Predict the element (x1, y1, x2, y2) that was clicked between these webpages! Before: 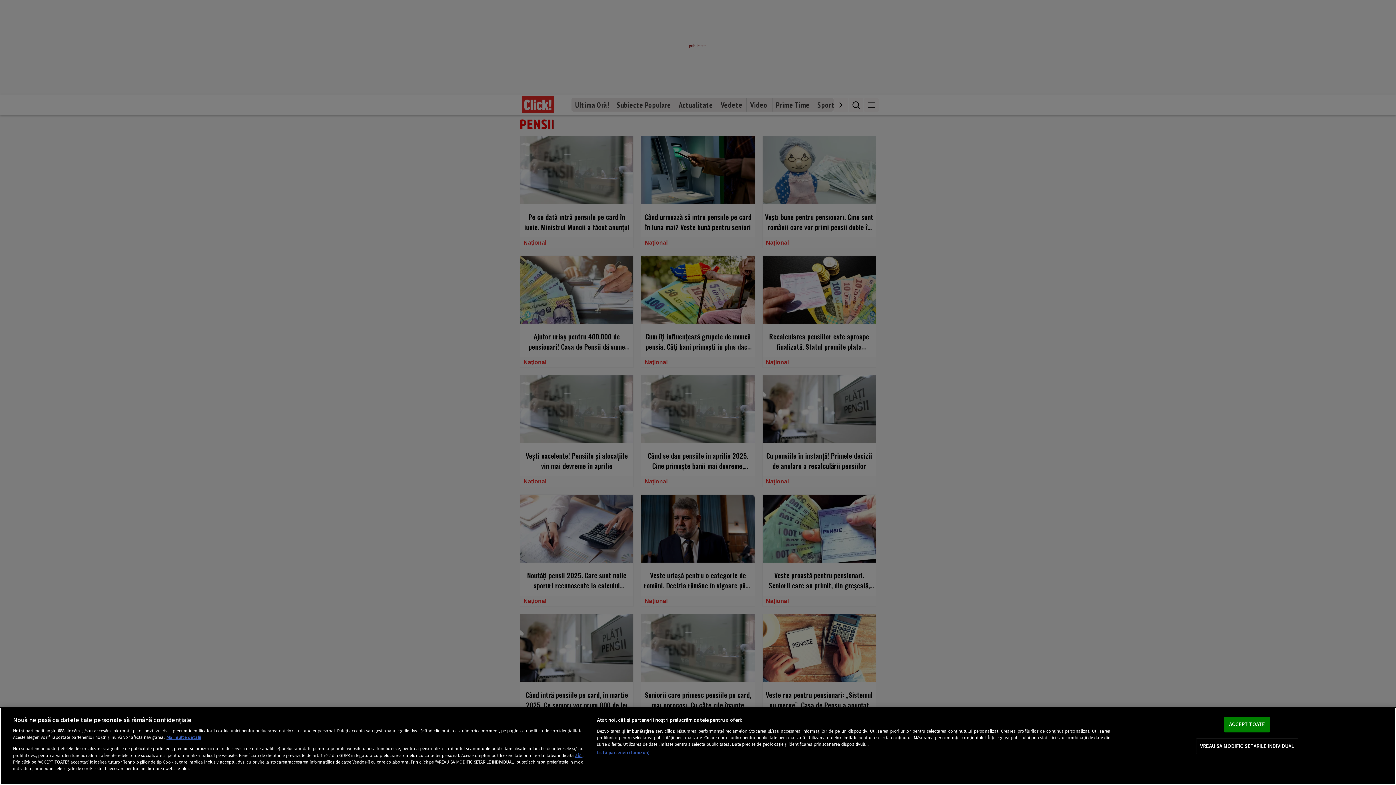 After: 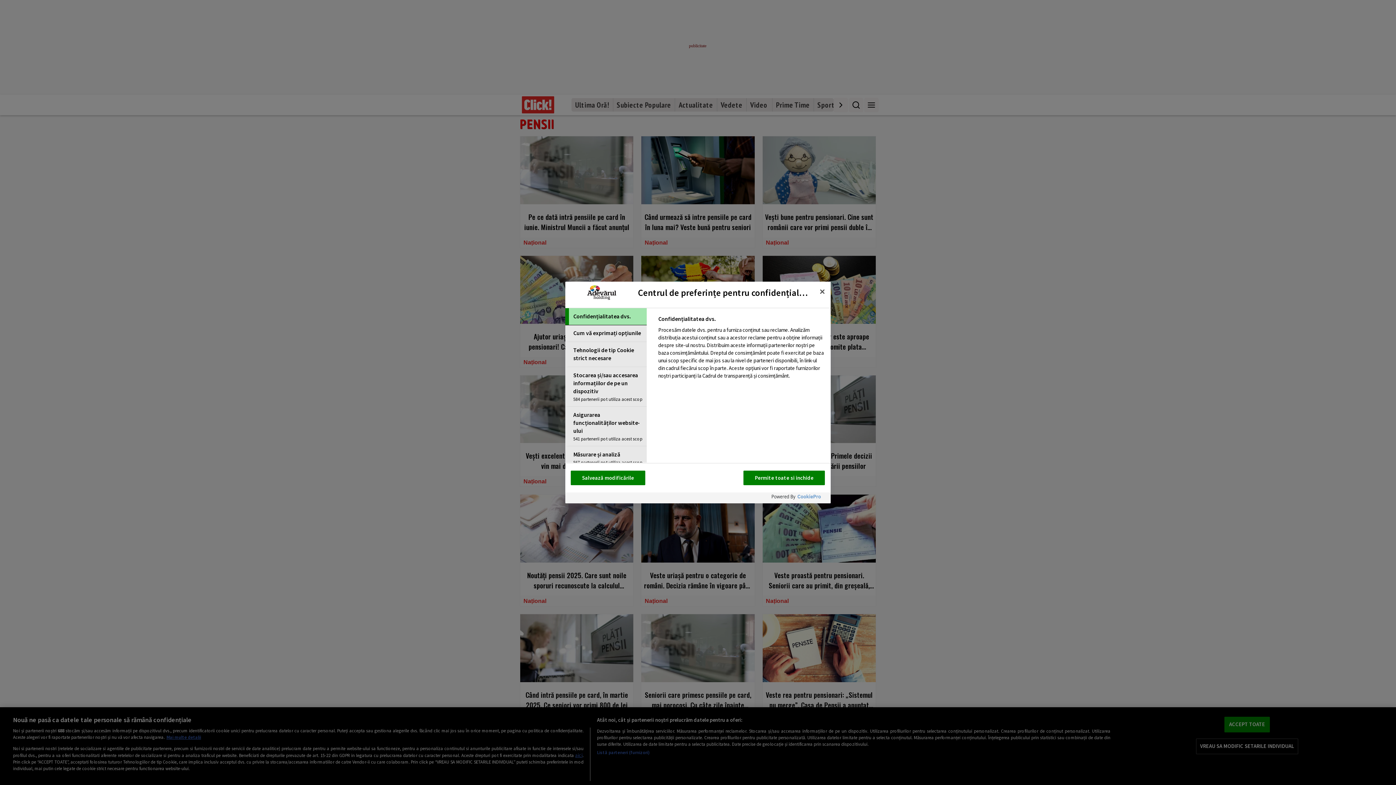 Action: bbox: (1196, 739, 1298, 754) label: VREAU SA MODIFIC SETARILE INDIVIDUAL